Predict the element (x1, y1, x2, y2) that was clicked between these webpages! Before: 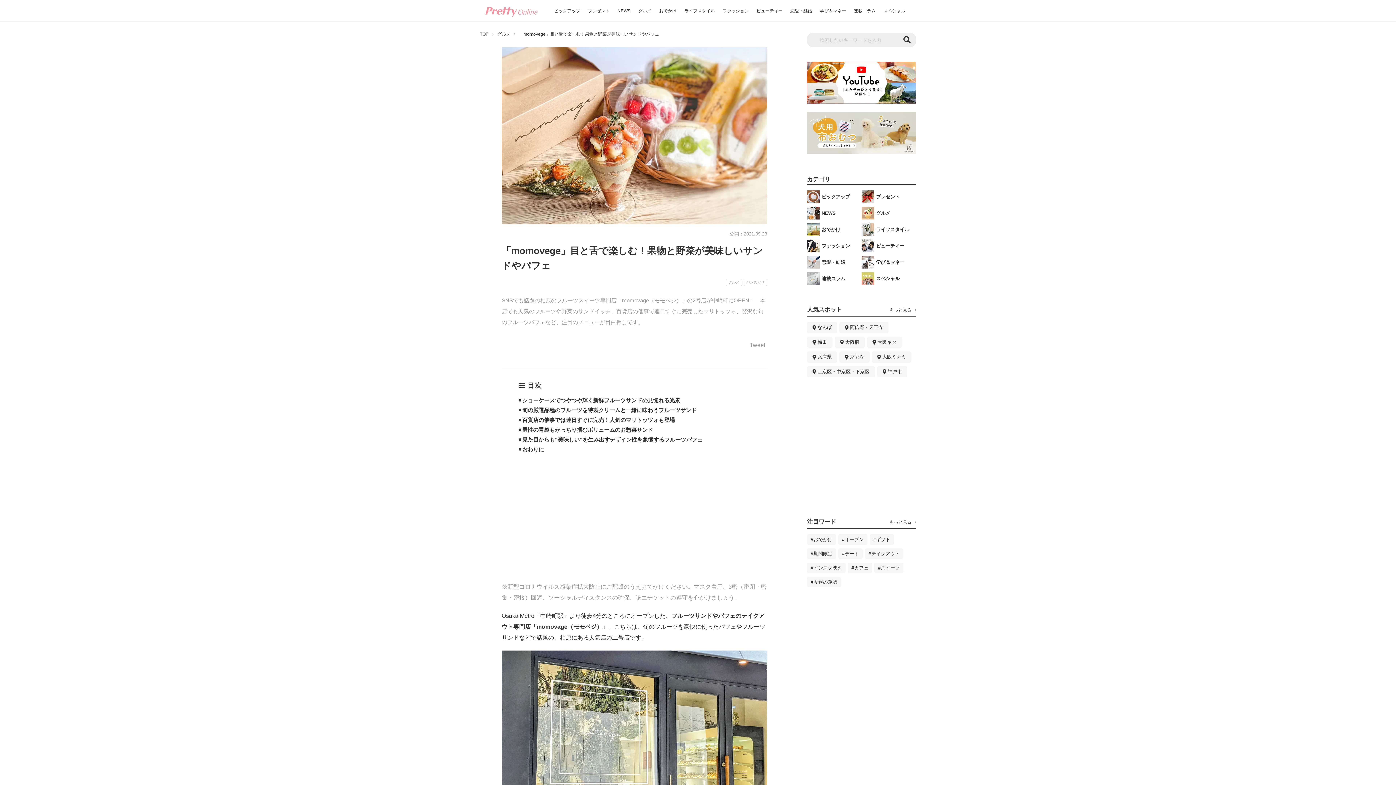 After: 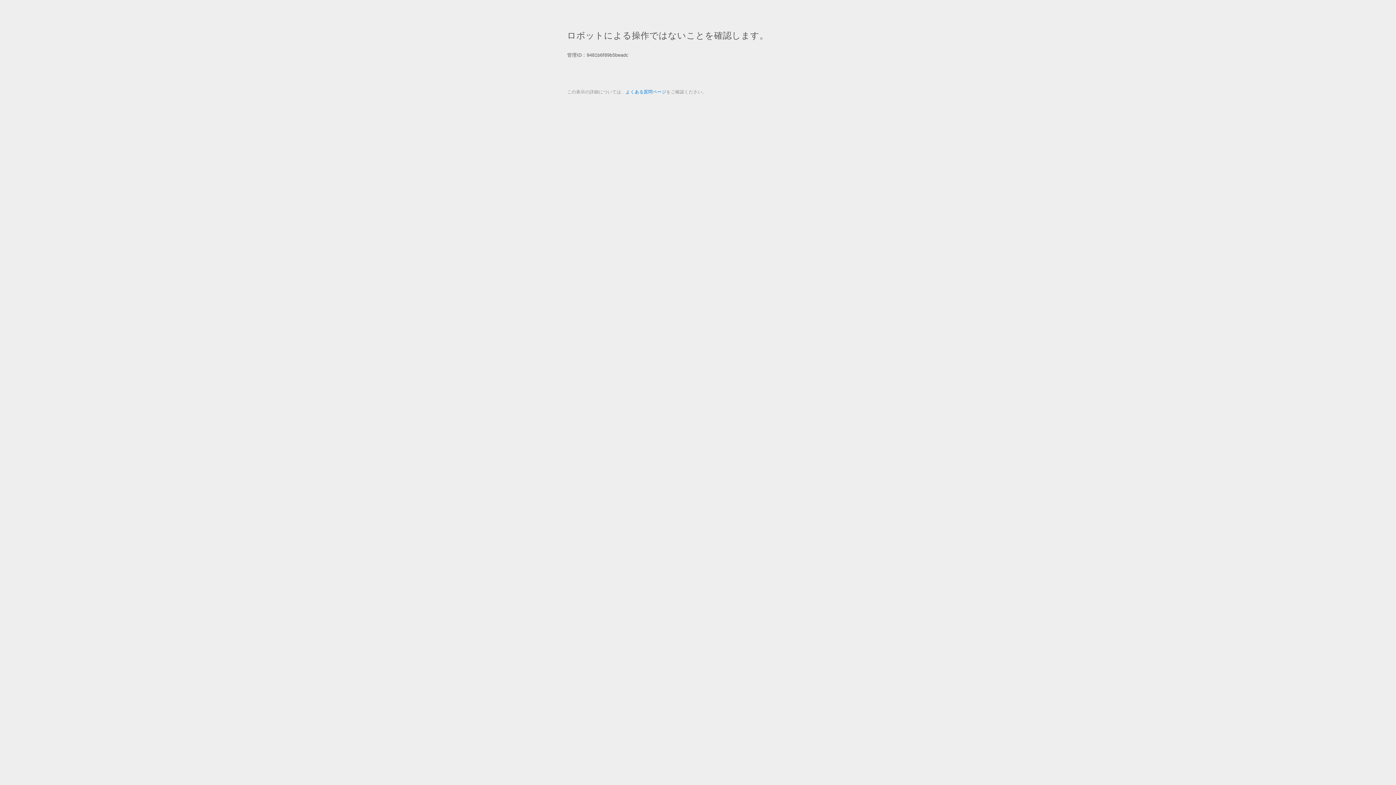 Action: bbox: (807, 112, 916, 154)